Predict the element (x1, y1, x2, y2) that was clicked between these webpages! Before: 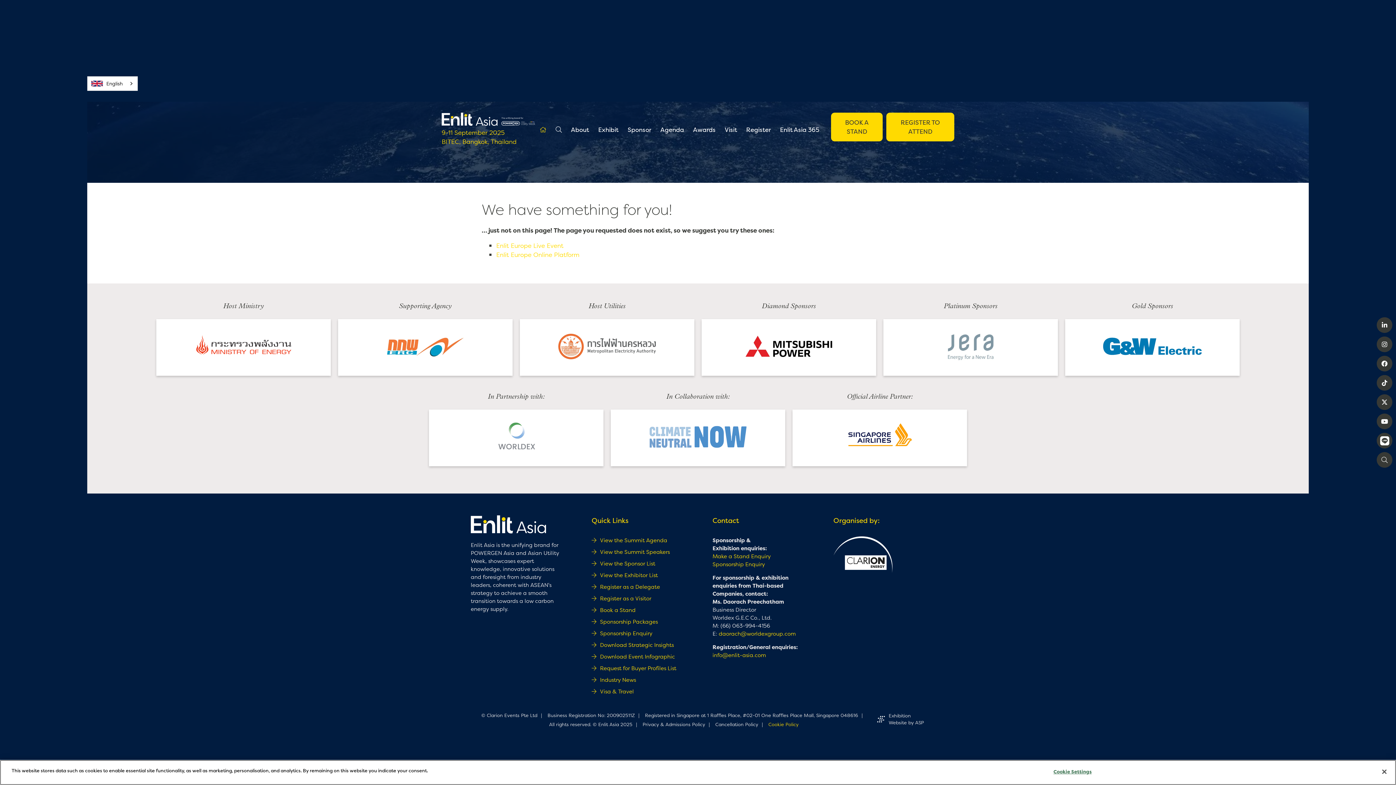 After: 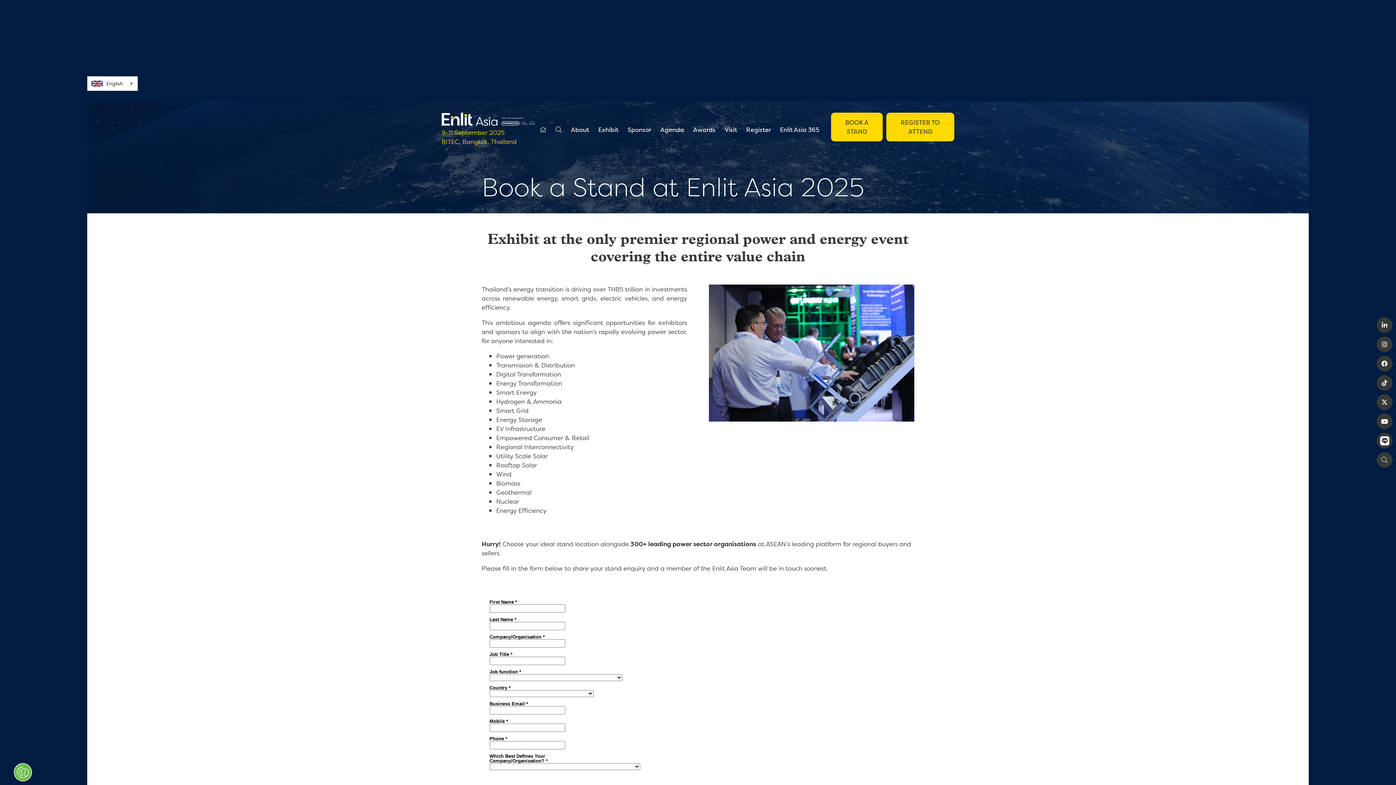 Action: label: BOOK A STAND bbox: (831, 112, 882, 141)